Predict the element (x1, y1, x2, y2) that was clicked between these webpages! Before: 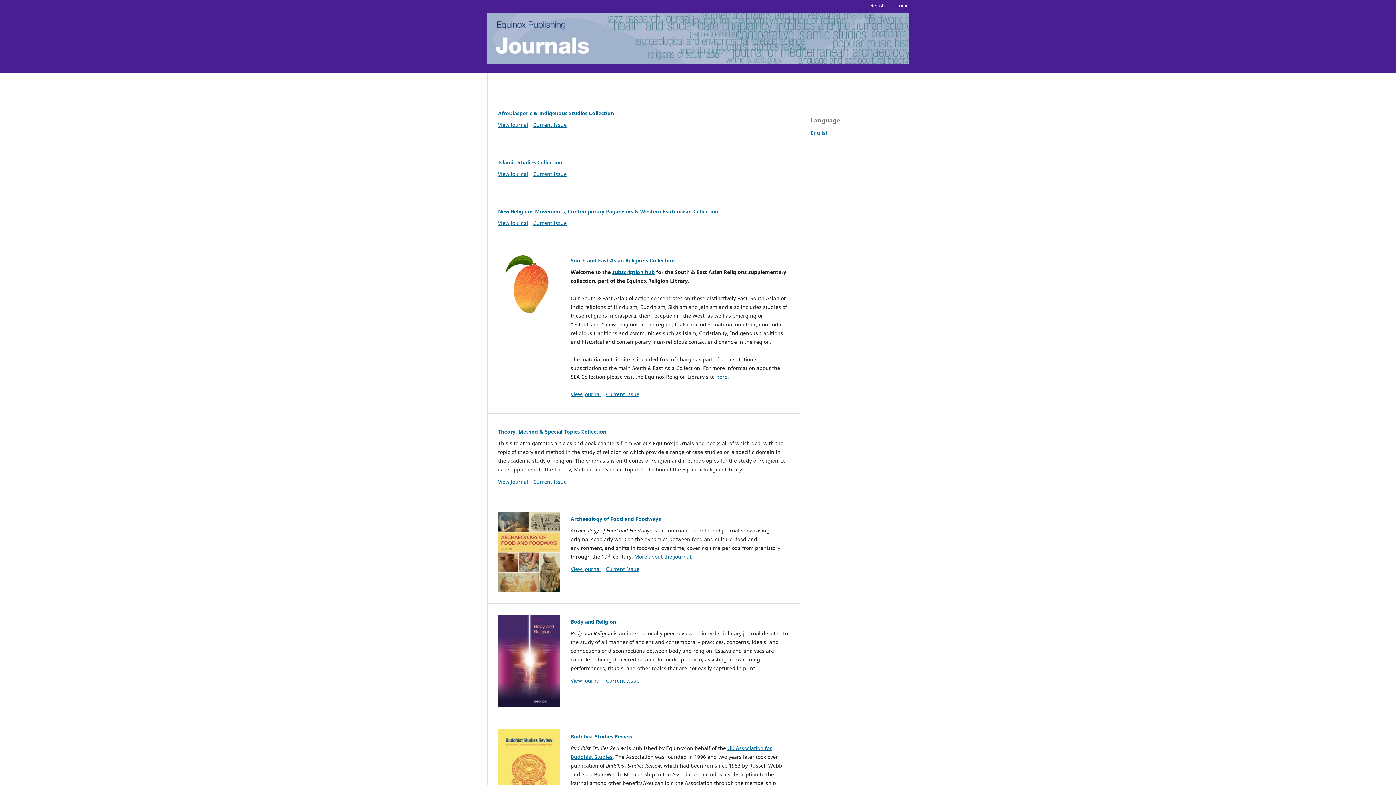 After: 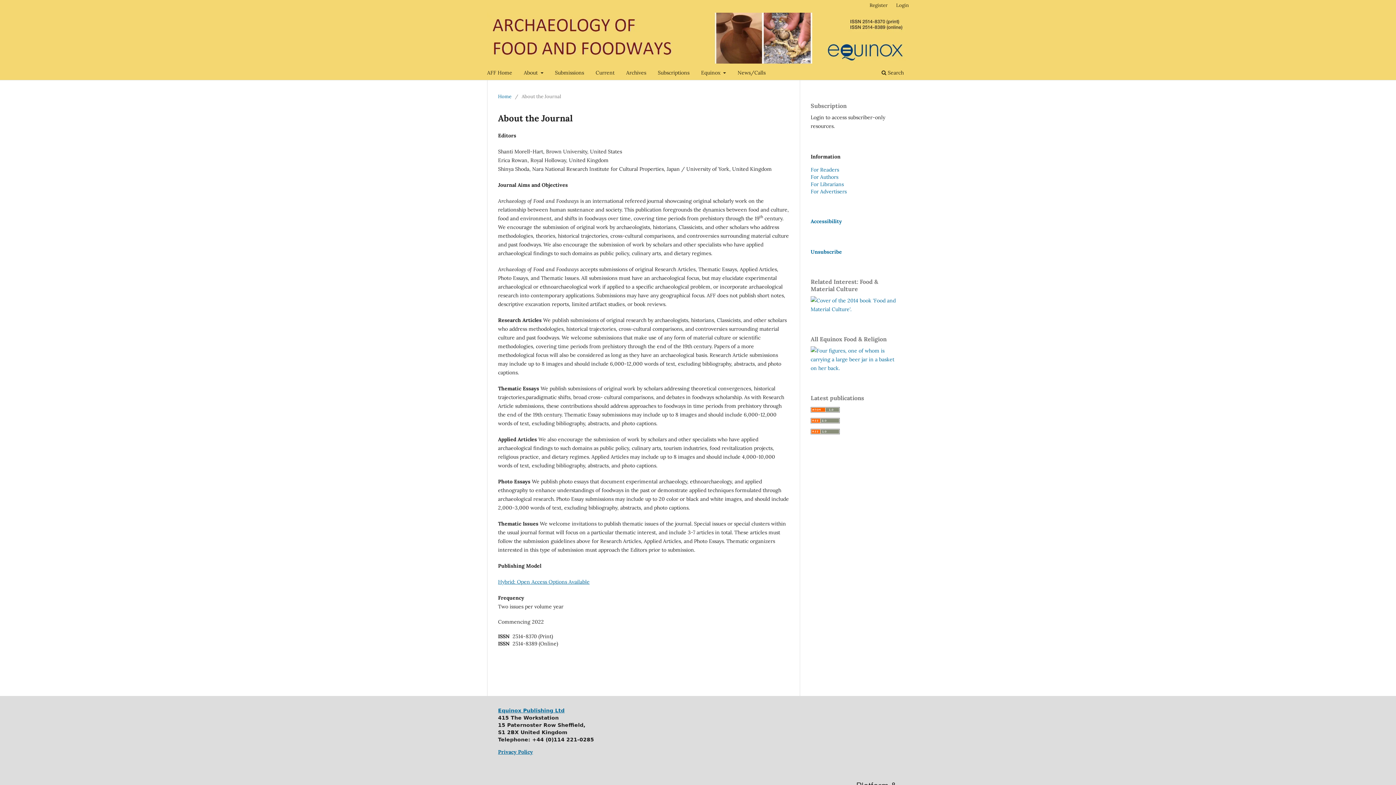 Action: bbox: (634, 553, 692, 560) label: More about the journal.